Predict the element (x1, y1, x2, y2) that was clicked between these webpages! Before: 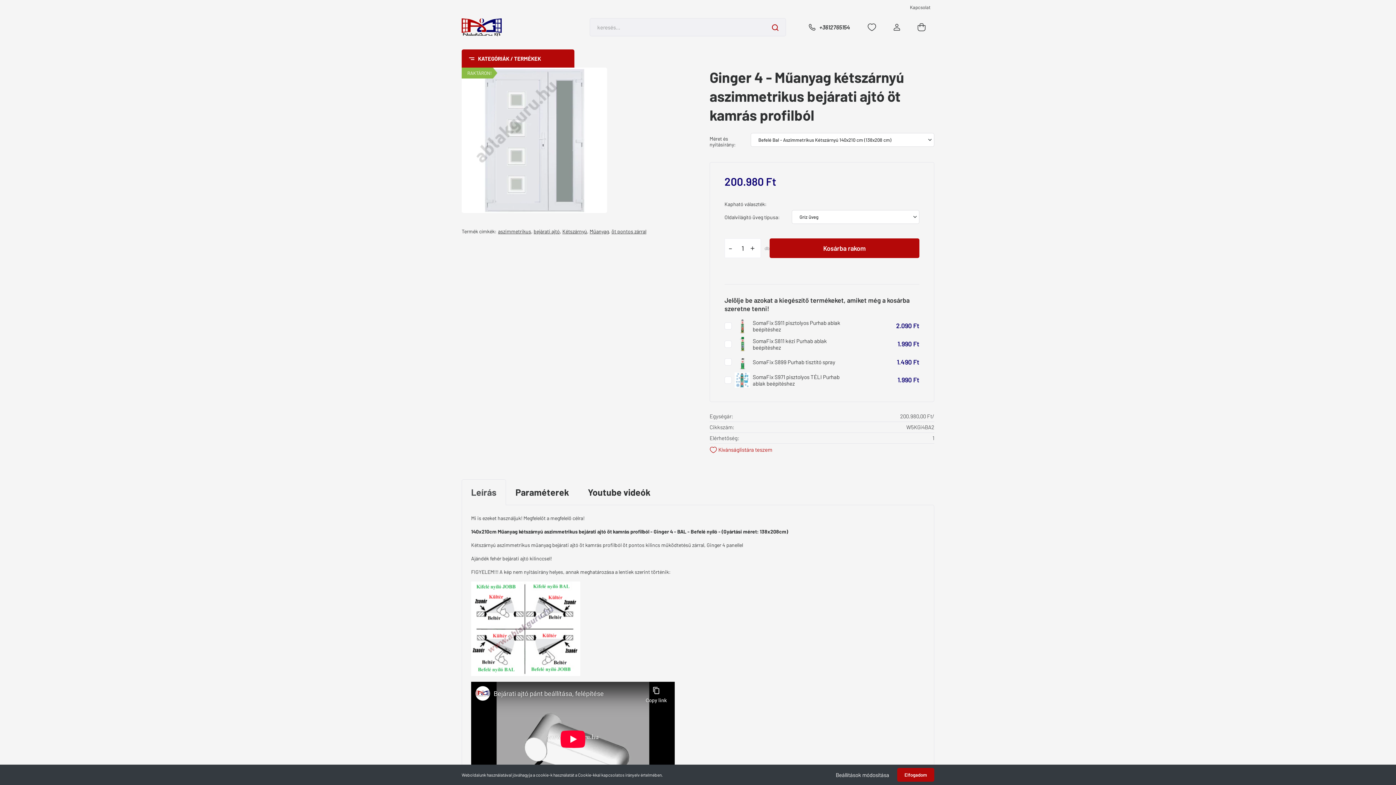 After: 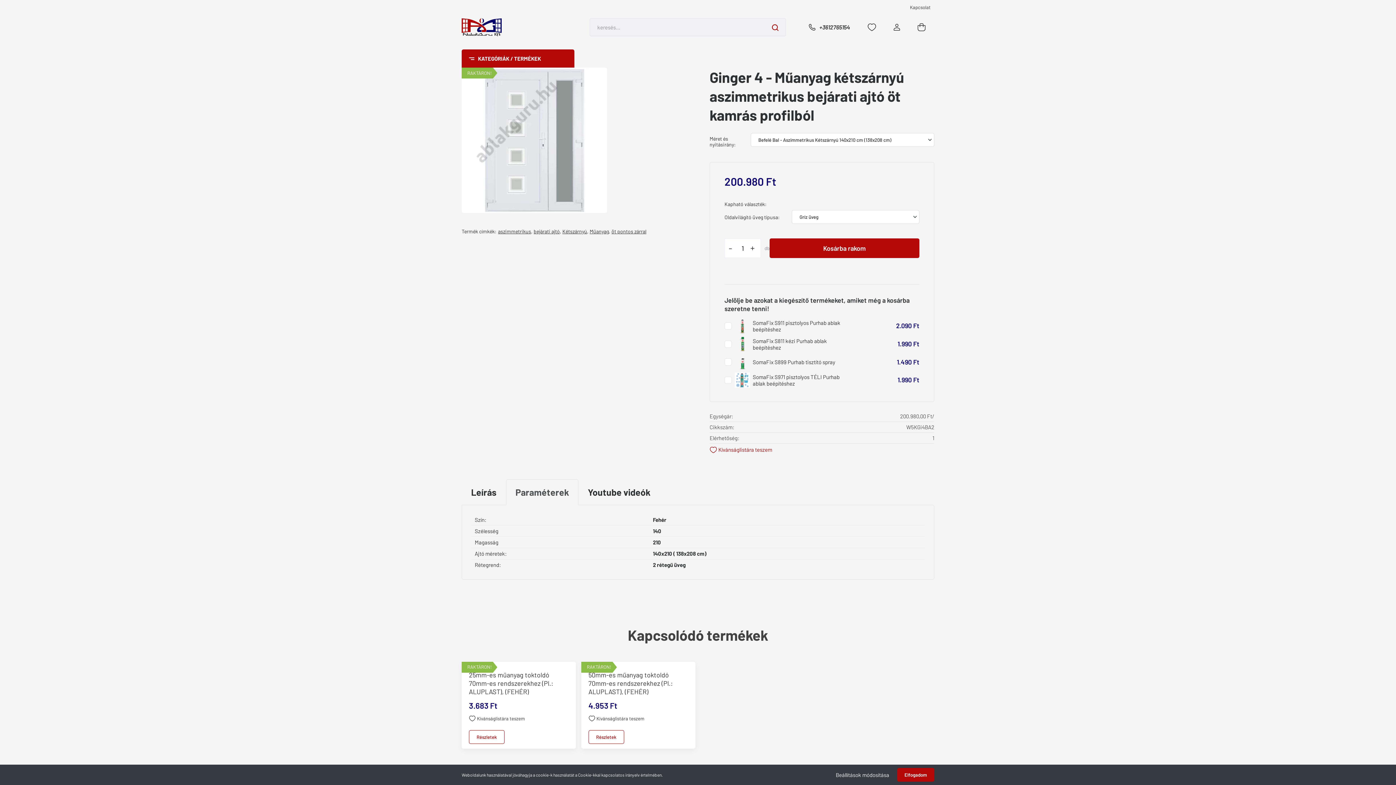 Action: label: Paraméterek bbox: (506, 479, 578, 505)